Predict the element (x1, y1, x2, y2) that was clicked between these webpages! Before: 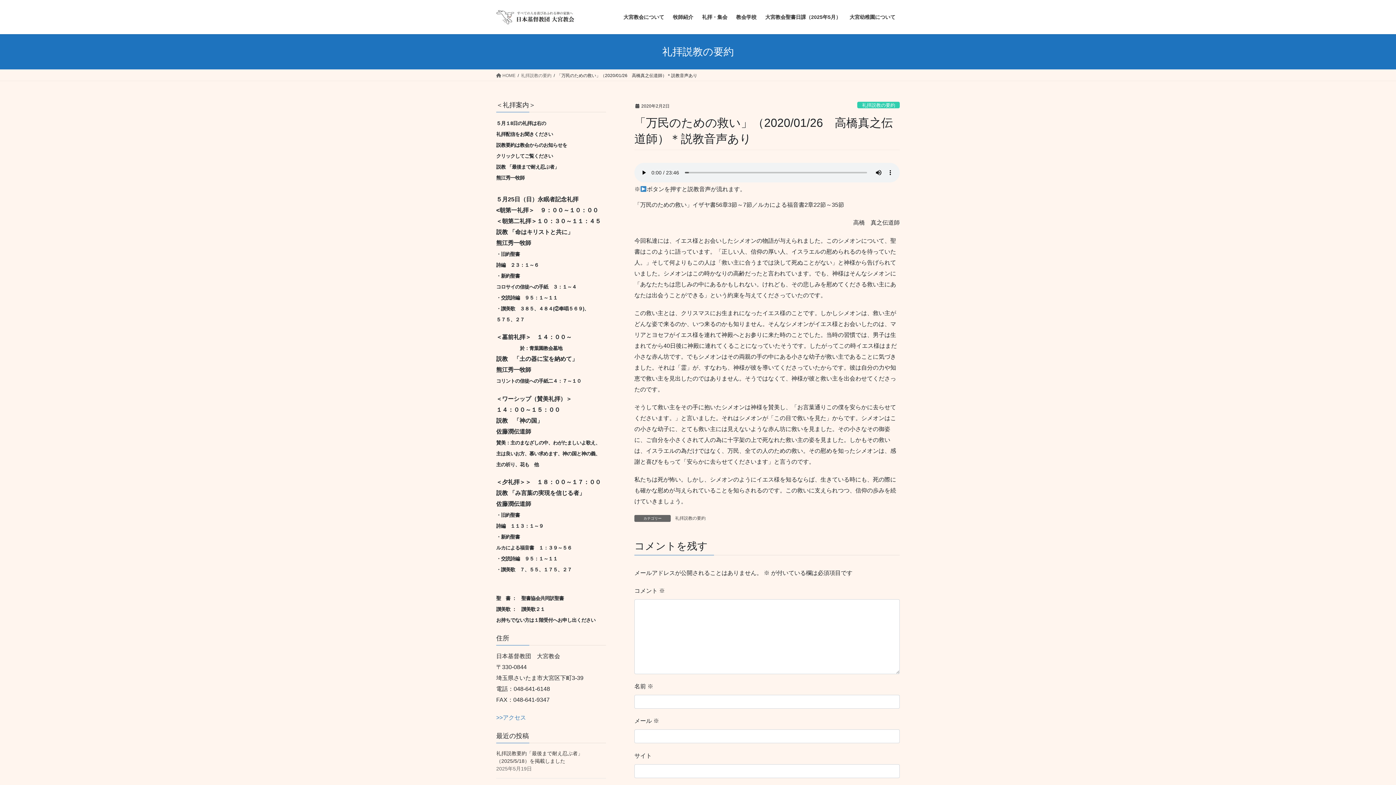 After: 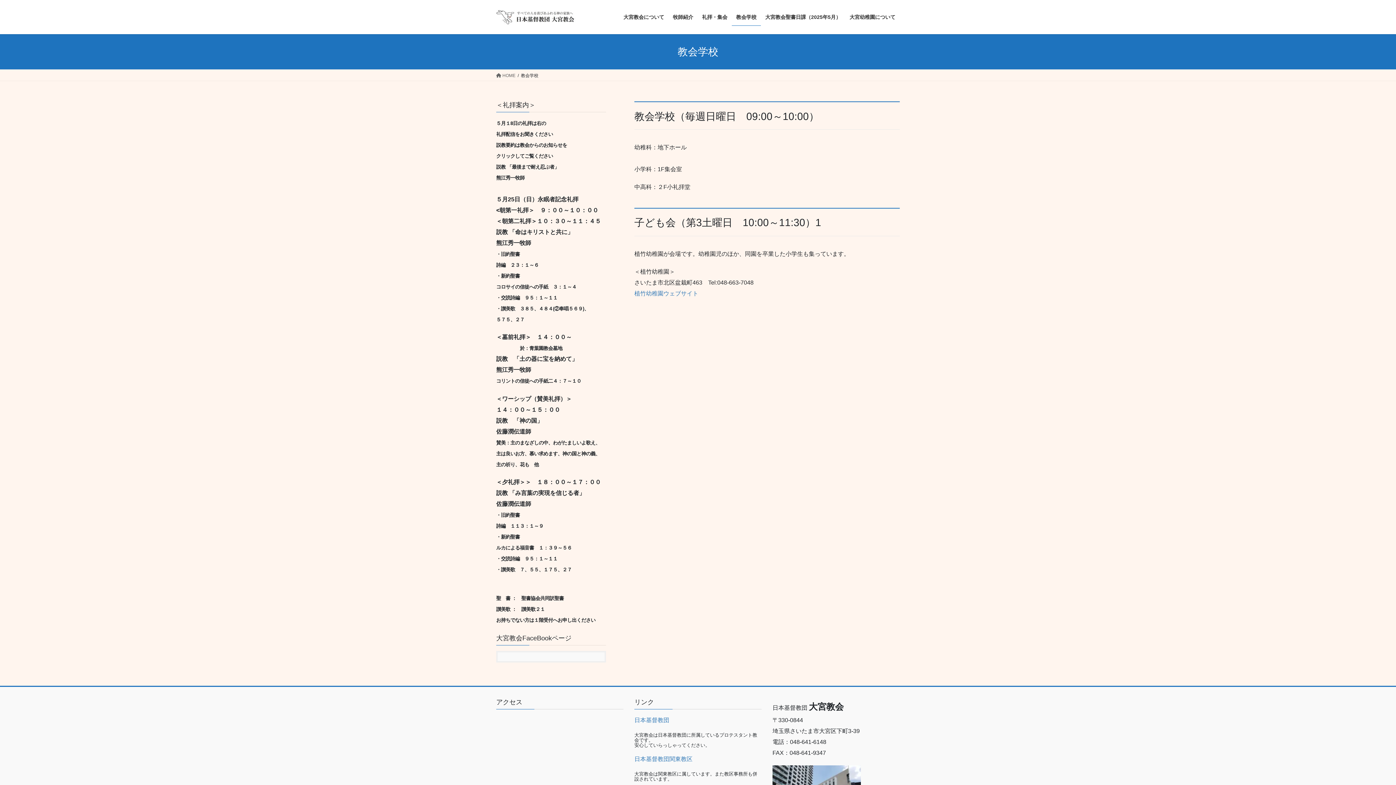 Action: label: 教会学校 bbox: (732, 8, 761, 25)